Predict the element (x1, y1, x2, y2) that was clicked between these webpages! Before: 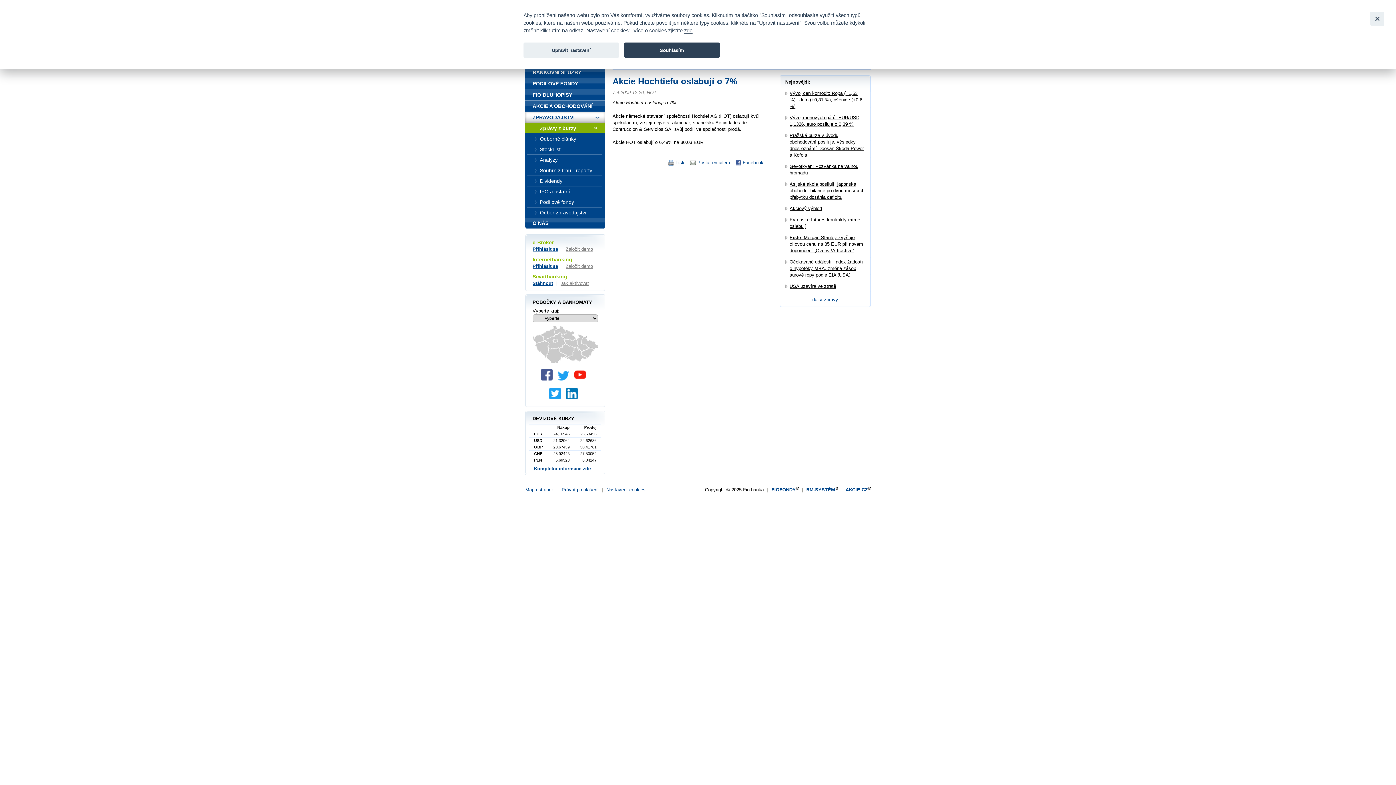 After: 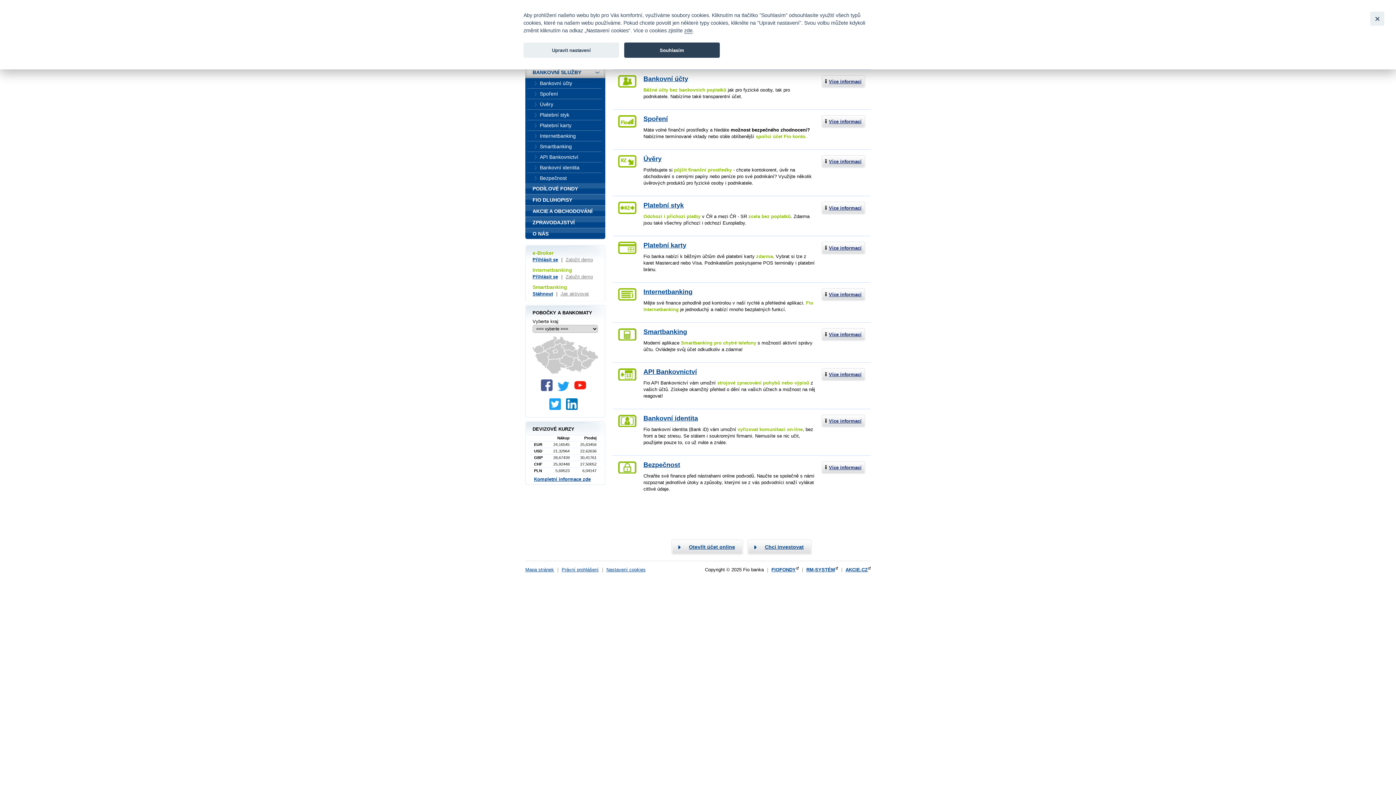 Action: label: BANKOVNÍ SLUŽBY bbox: (525, 66, 605, 78)